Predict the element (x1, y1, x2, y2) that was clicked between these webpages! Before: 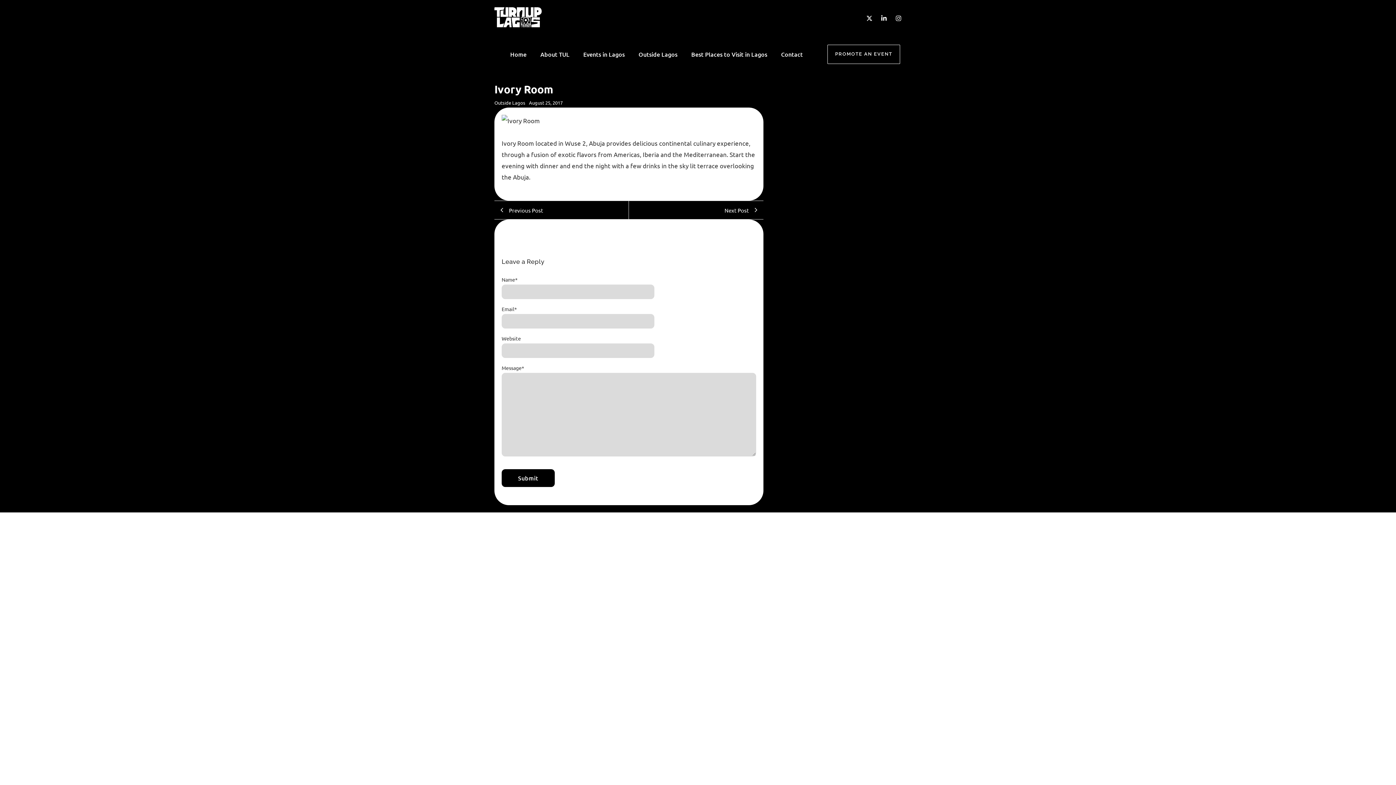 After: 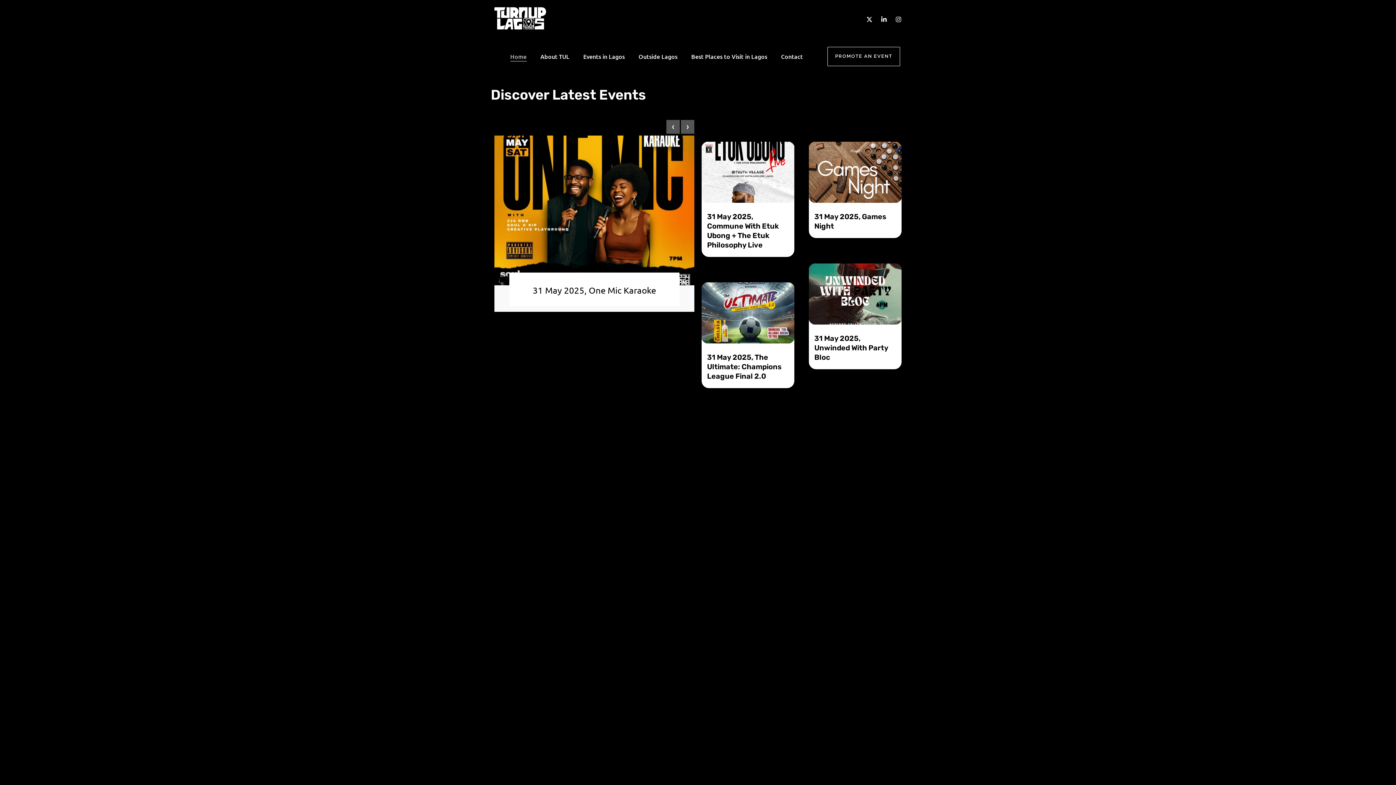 Action: bbox: (507, 49, 529, 59) label: Home